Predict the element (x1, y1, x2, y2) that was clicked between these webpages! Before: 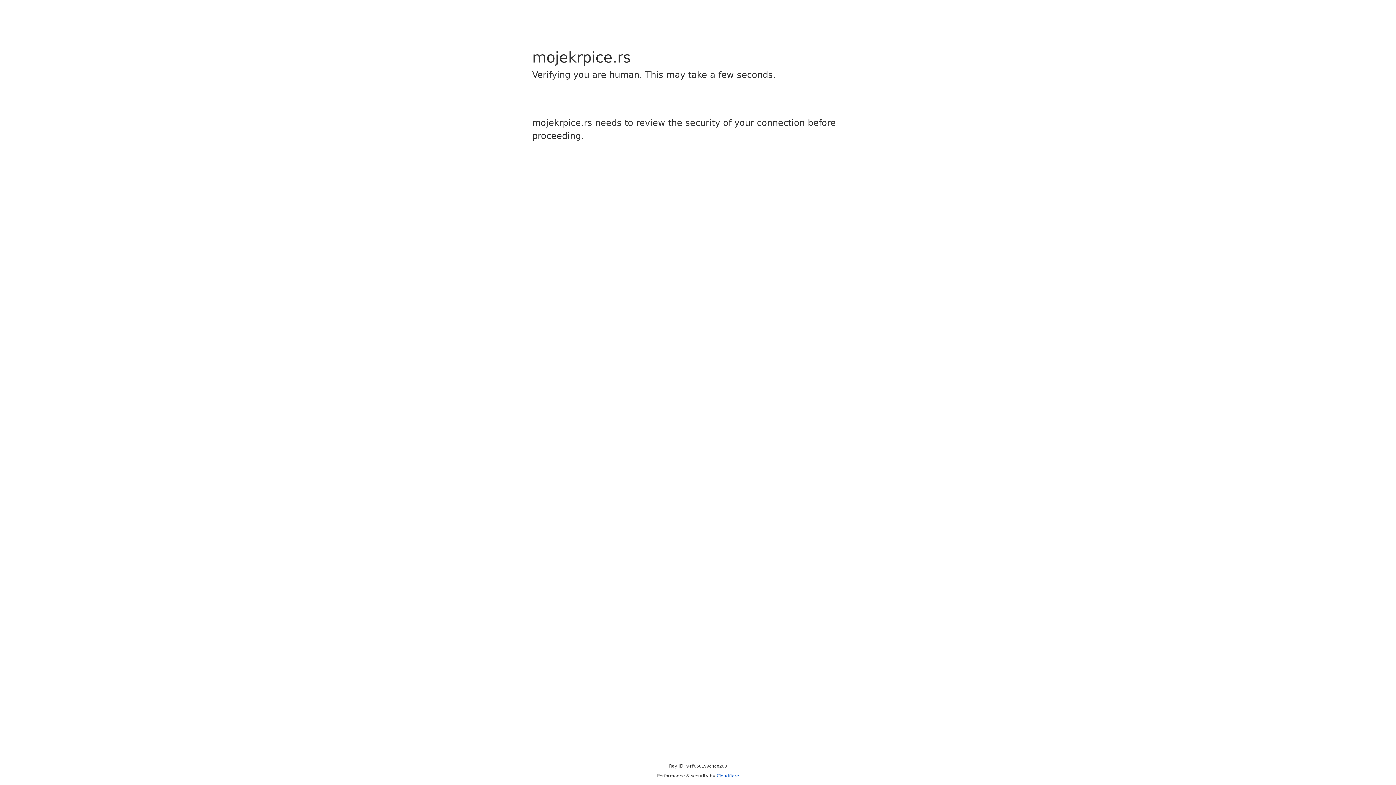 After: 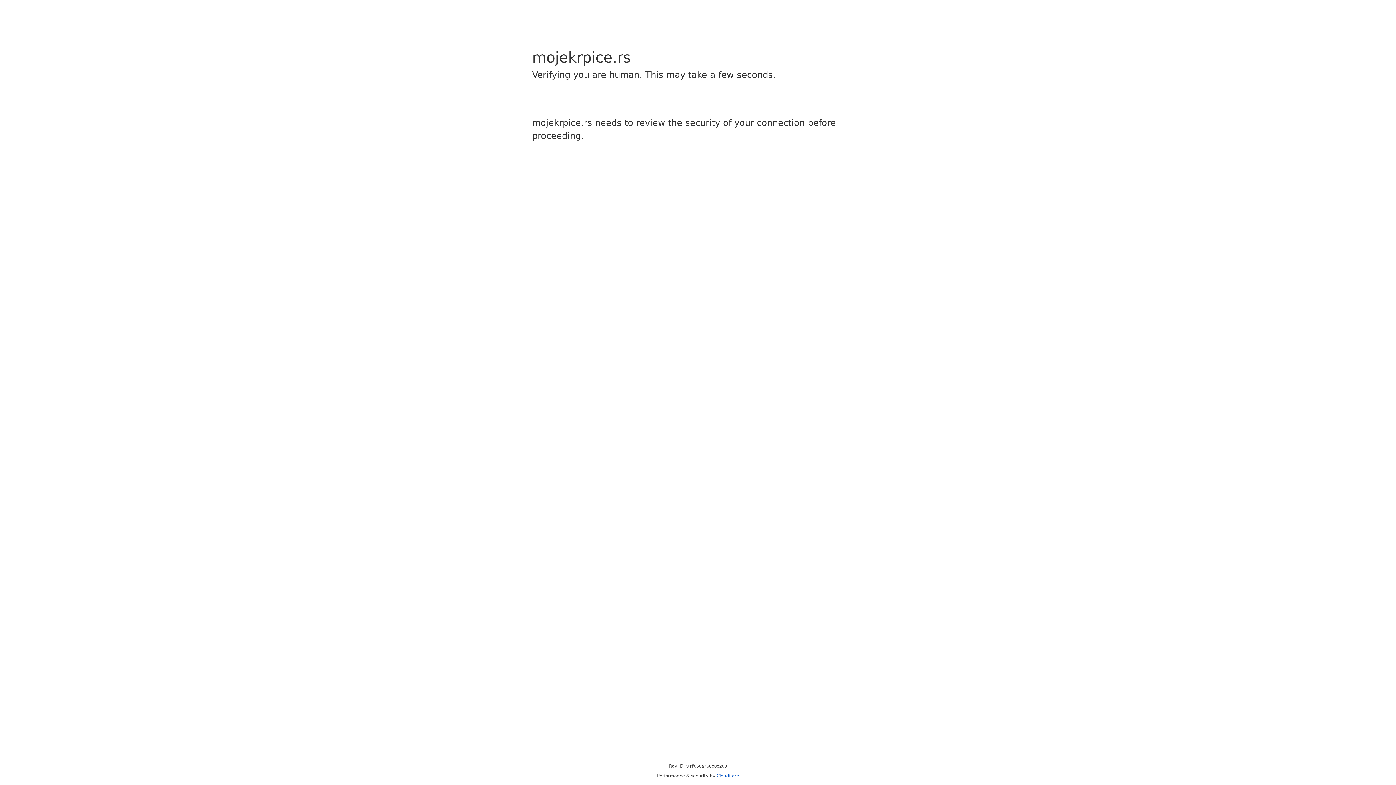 Action: label: Cloudflare bbox: (716, 773, 739, 778)